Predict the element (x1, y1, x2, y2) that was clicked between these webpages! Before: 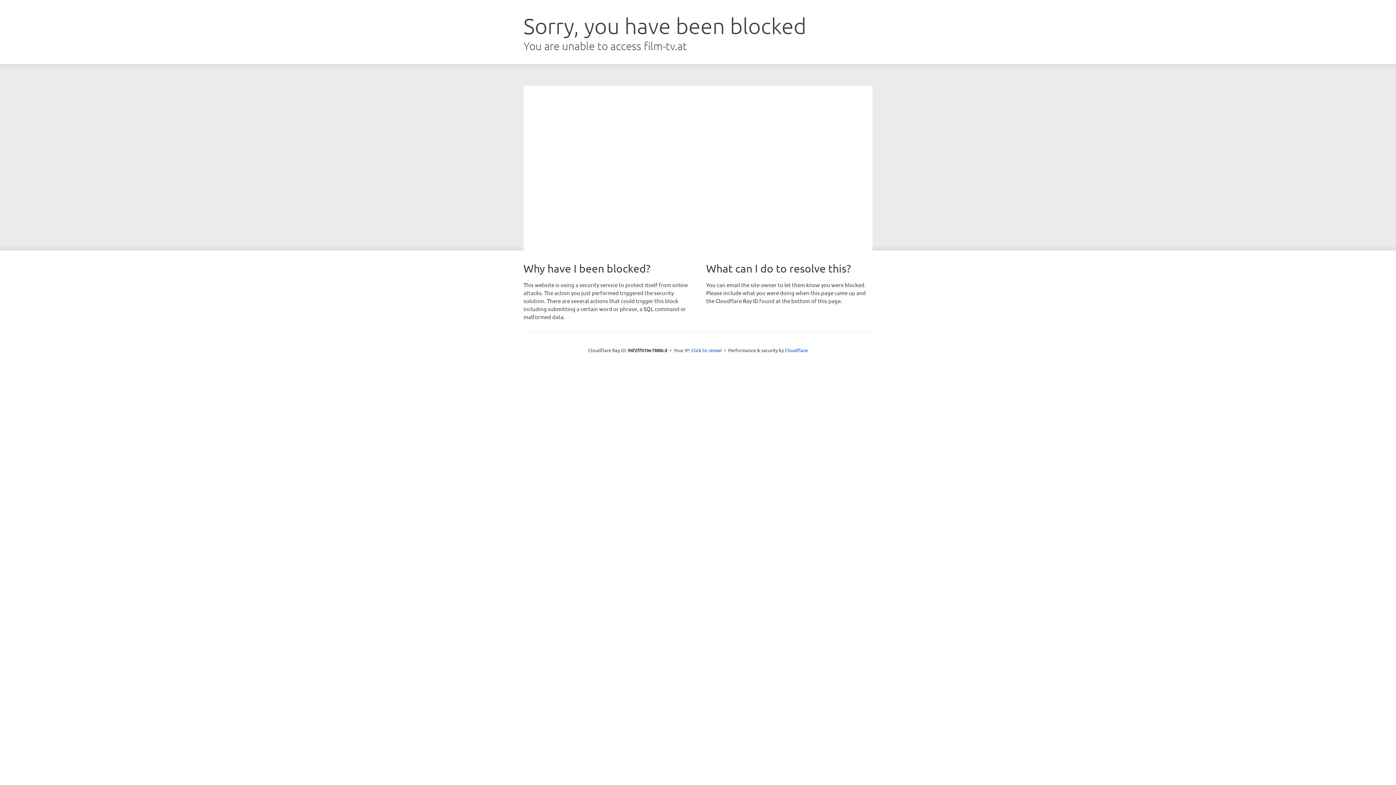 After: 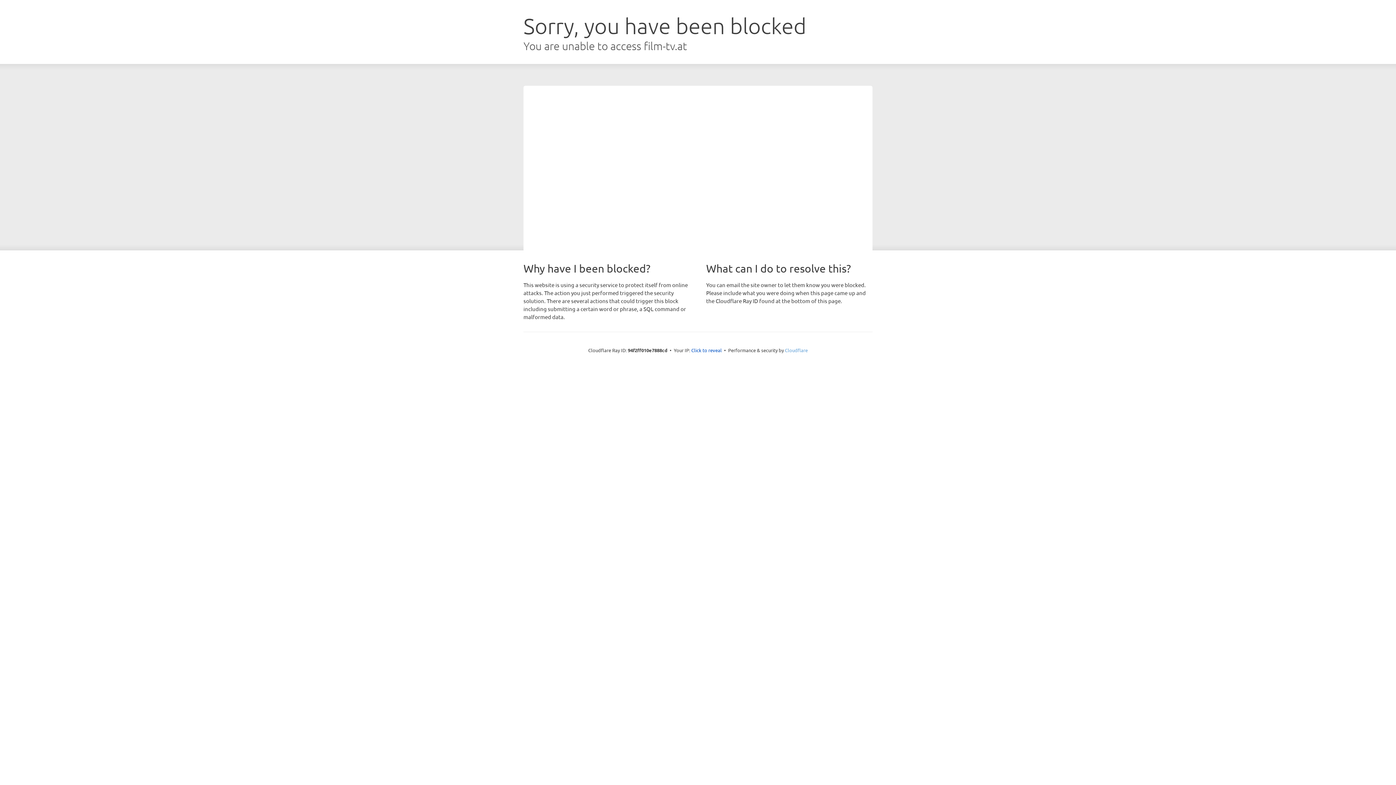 Action: label: Cloudflare bbox: (785, 347, 808, 353)